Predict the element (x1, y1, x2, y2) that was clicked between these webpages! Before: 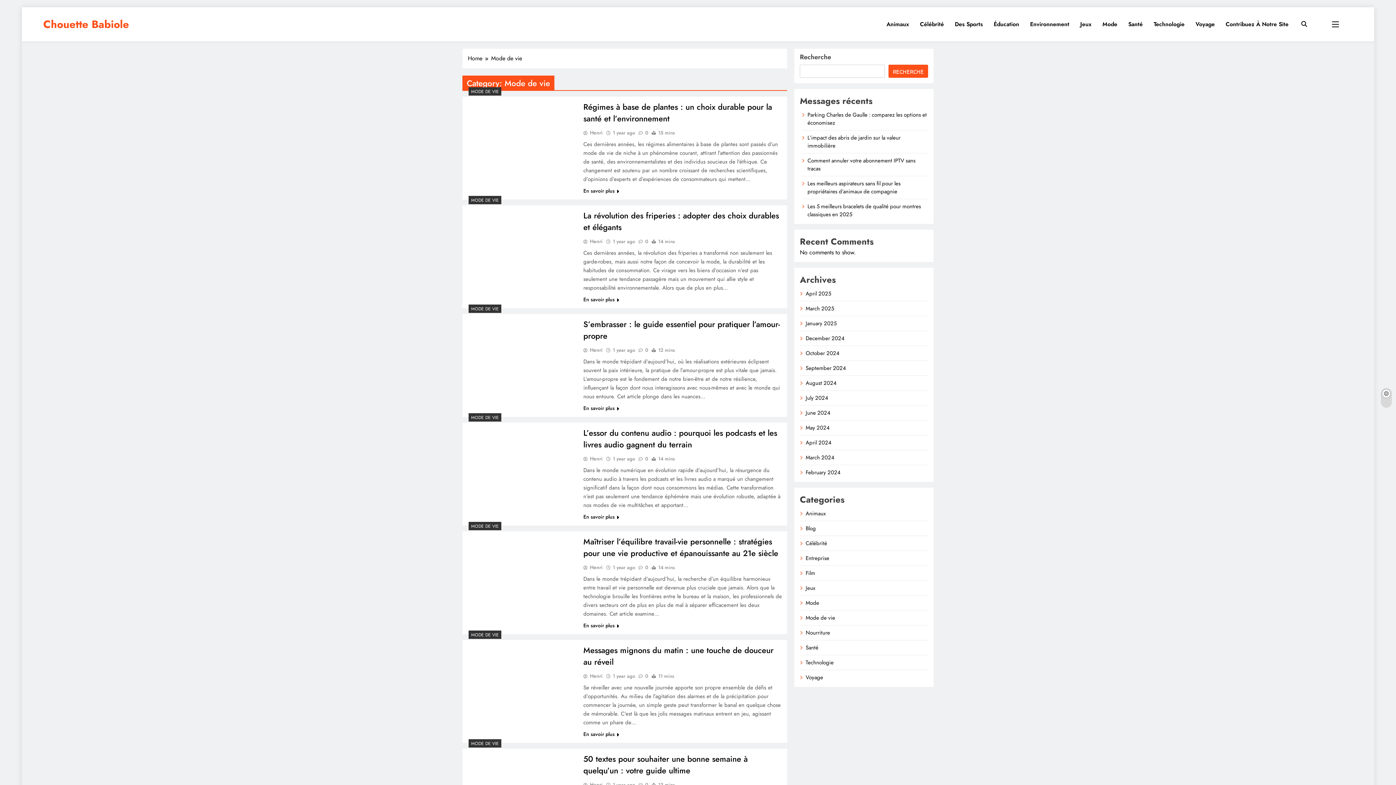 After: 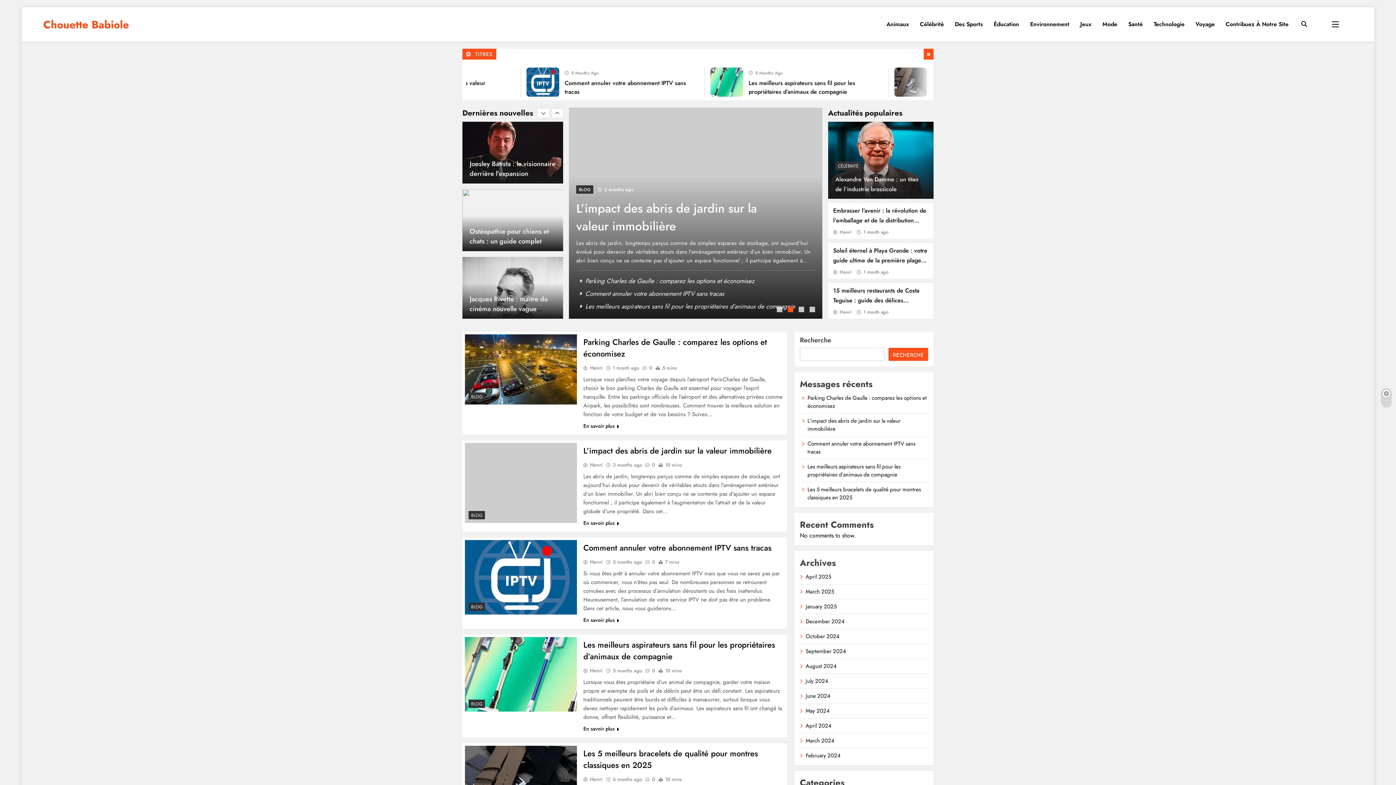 Action: bbox: (805, 379, 836, 387) label: August 2024